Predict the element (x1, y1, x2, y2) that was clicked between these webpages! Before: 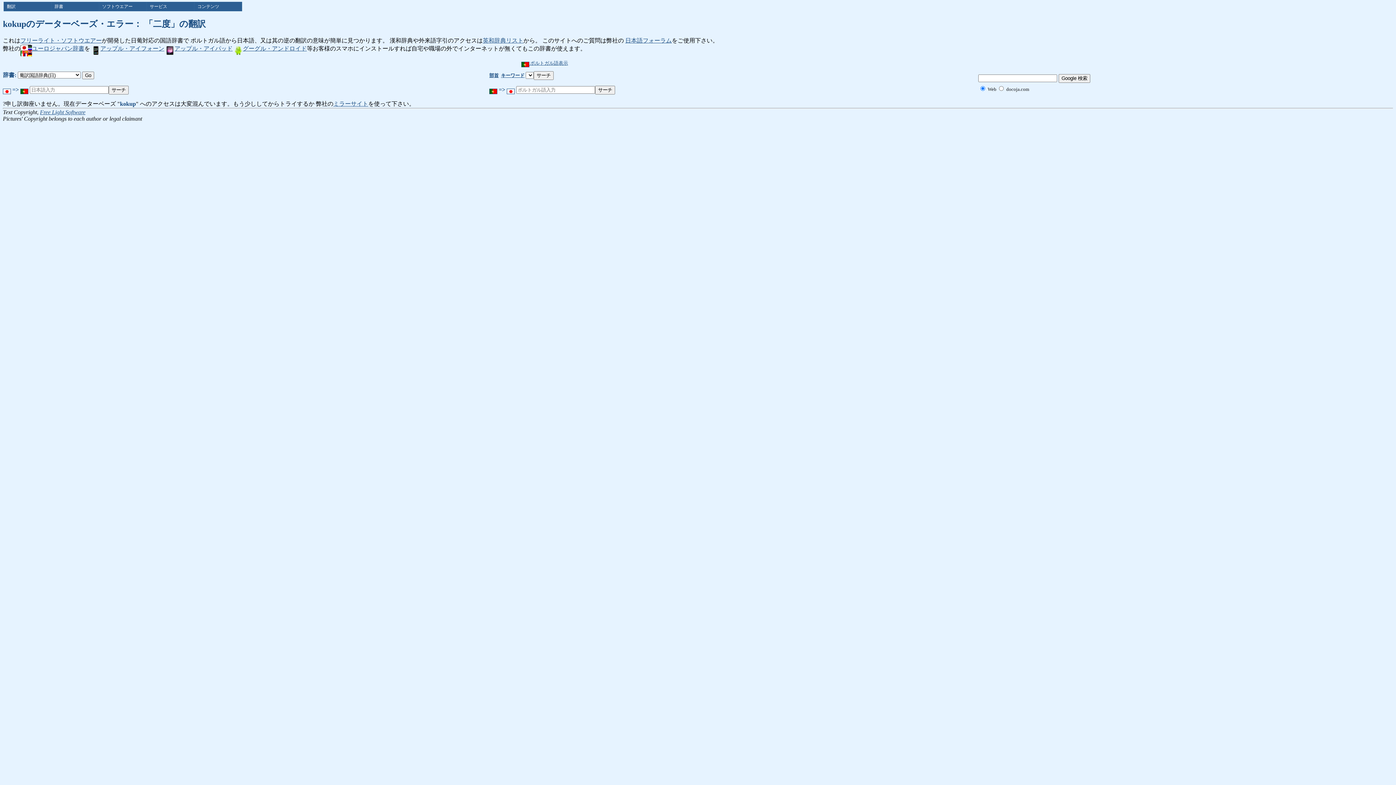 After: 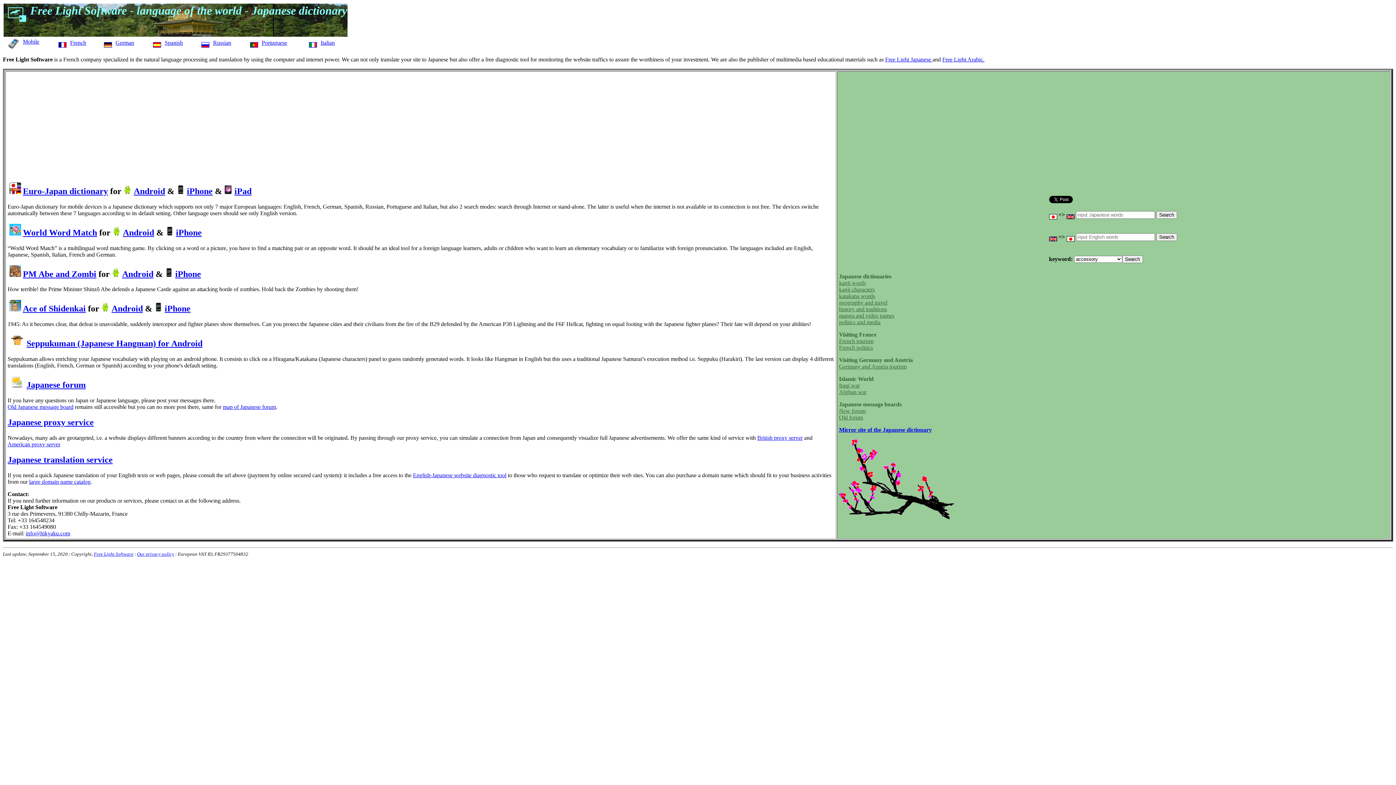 Action: label: Free Light Software bbox: (40, 109, 85, 115)